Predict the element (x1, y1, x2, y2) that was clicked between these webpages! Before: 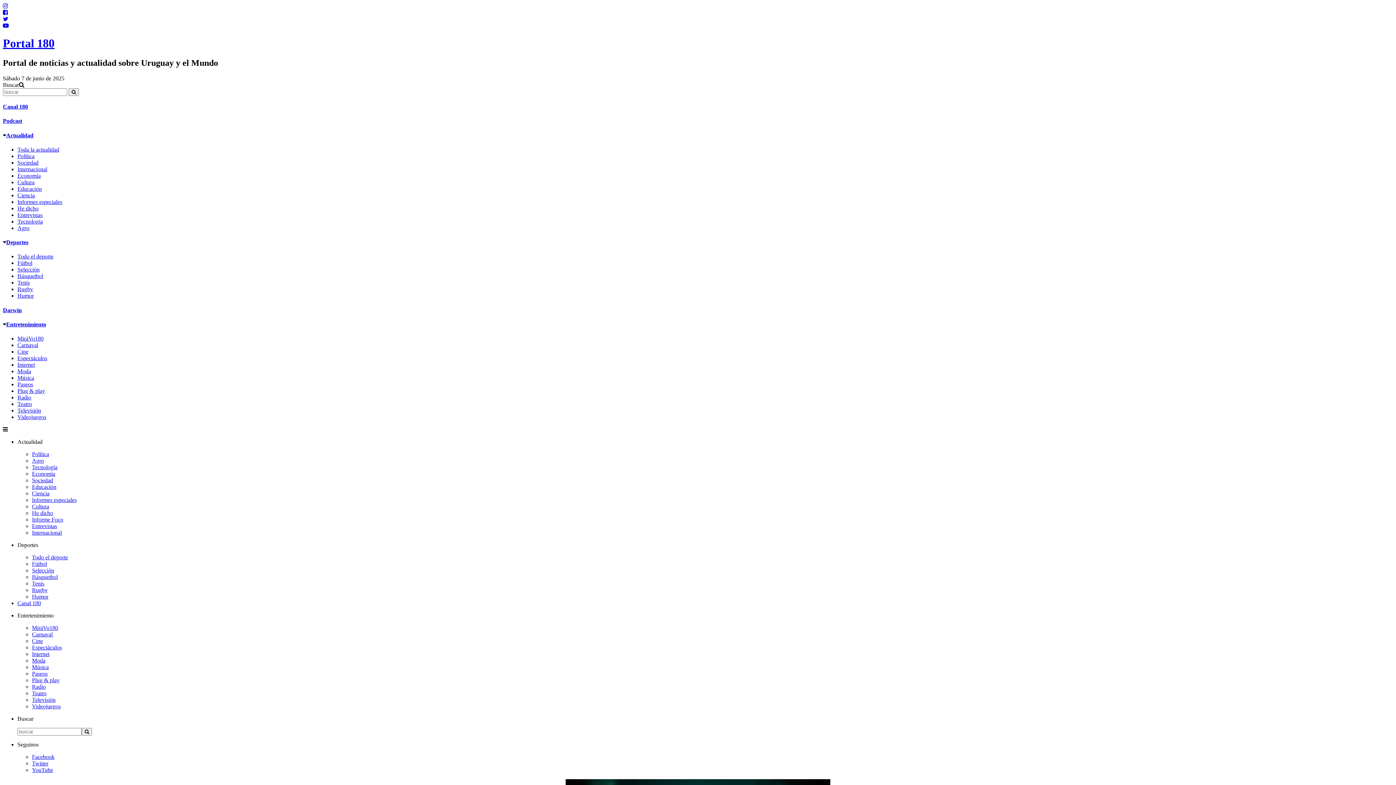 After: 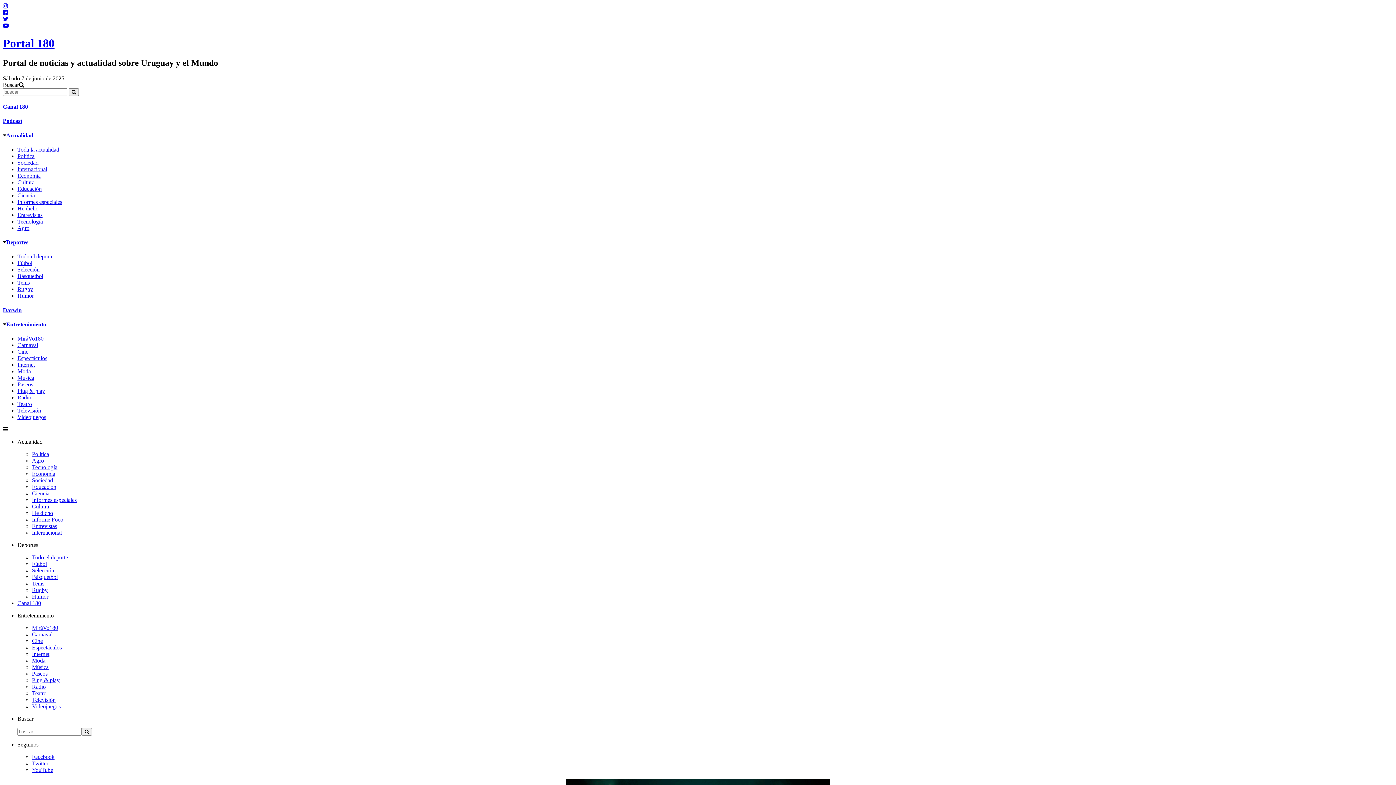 Action: label: Videojuegos bbox: (32, 703, 60, 709)